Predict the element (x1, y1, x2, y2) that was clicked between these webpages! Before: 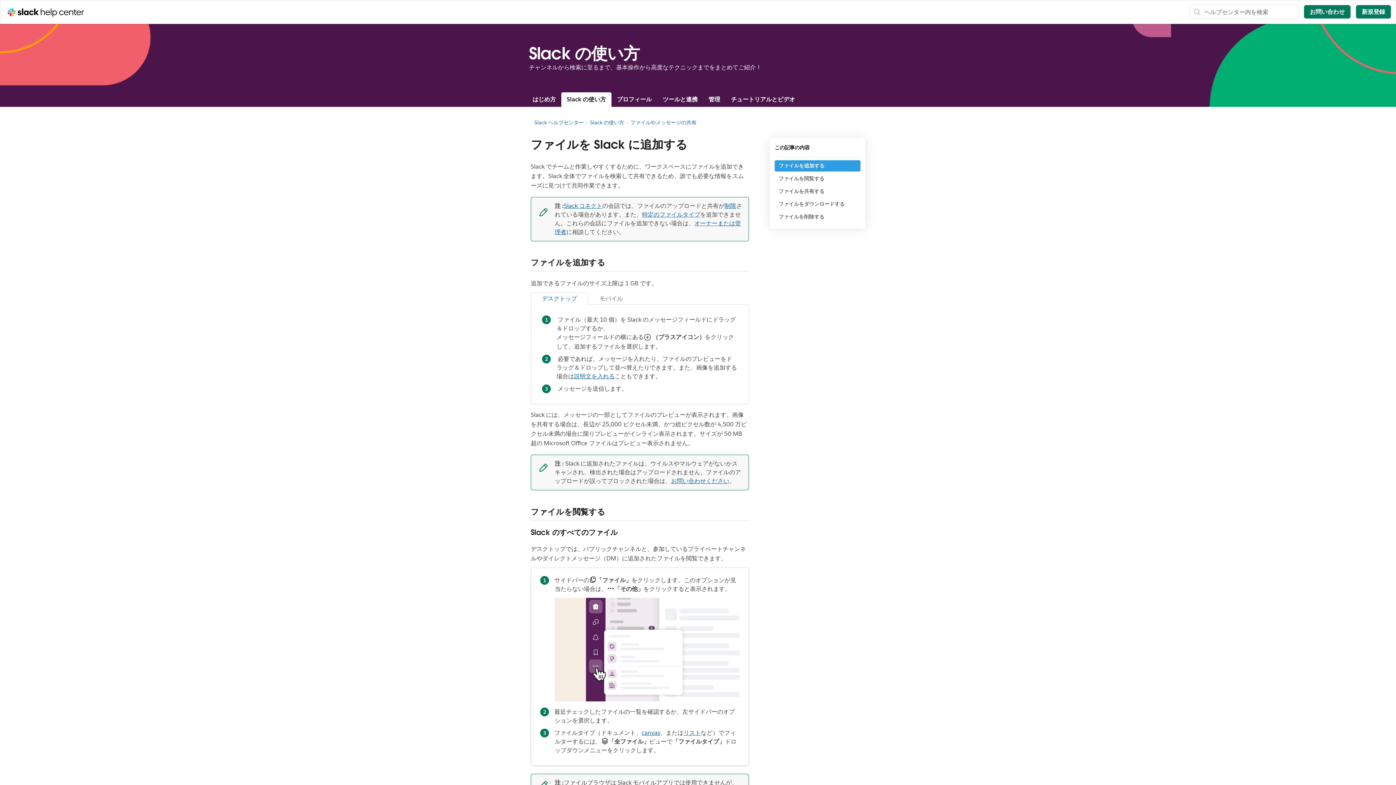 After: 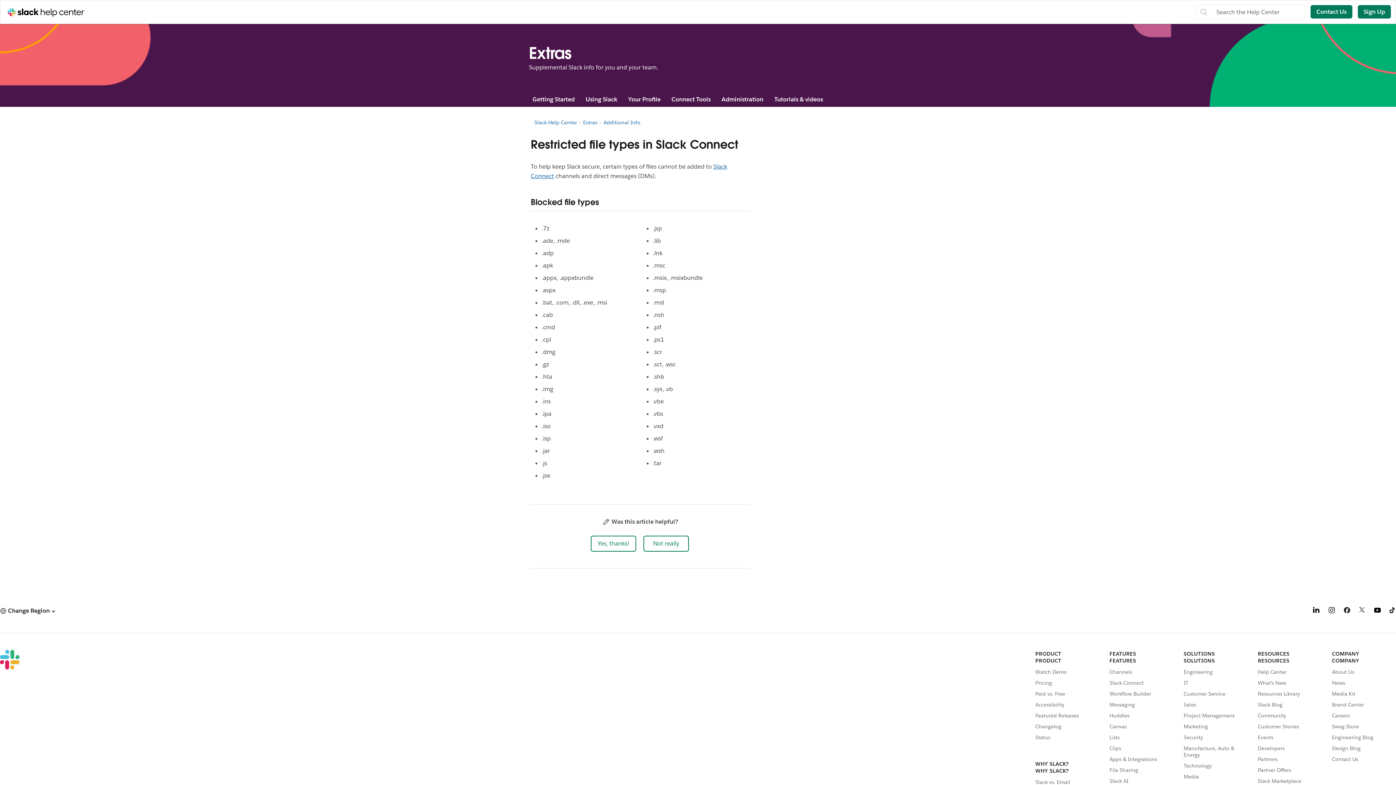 Action: bbox: (642, 210, 700, 218) label: 特定のファイルタイプ